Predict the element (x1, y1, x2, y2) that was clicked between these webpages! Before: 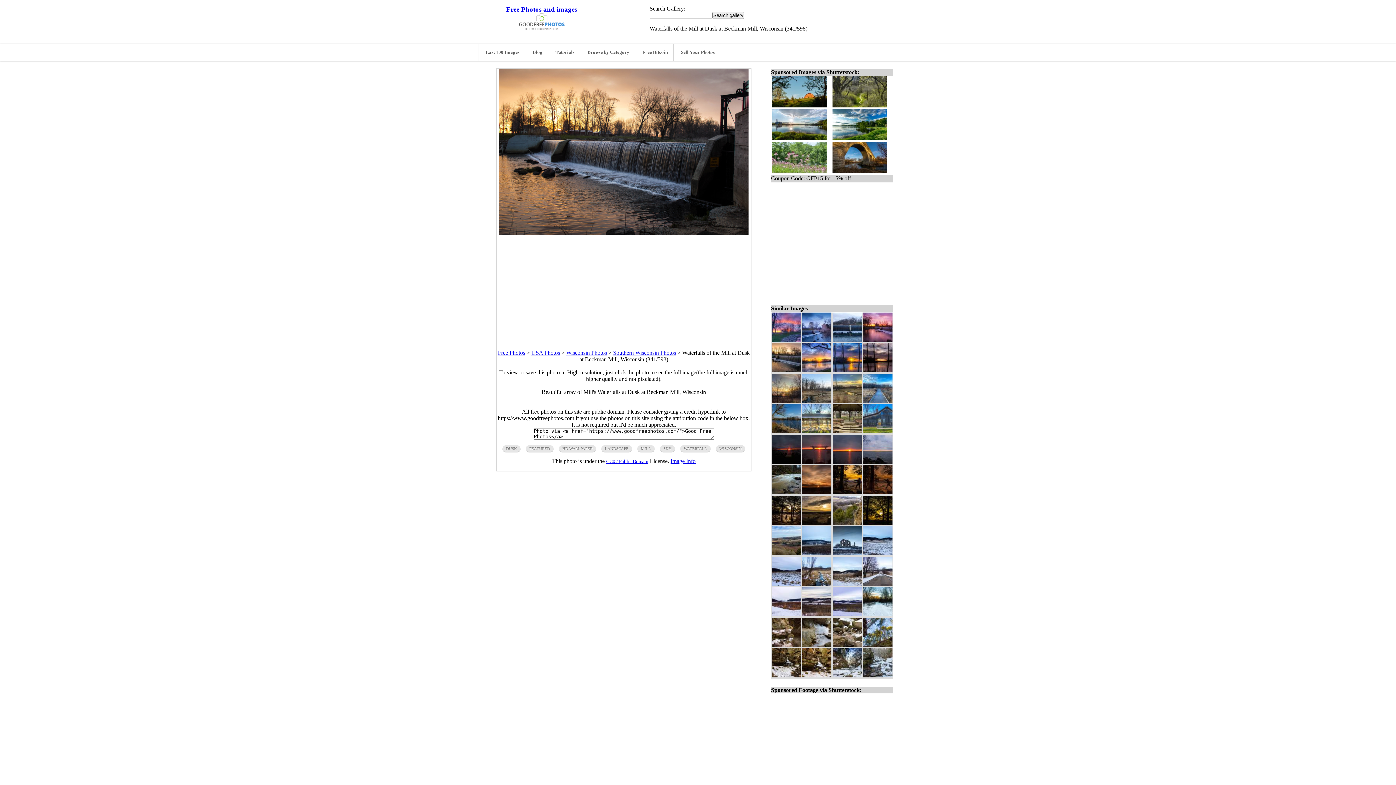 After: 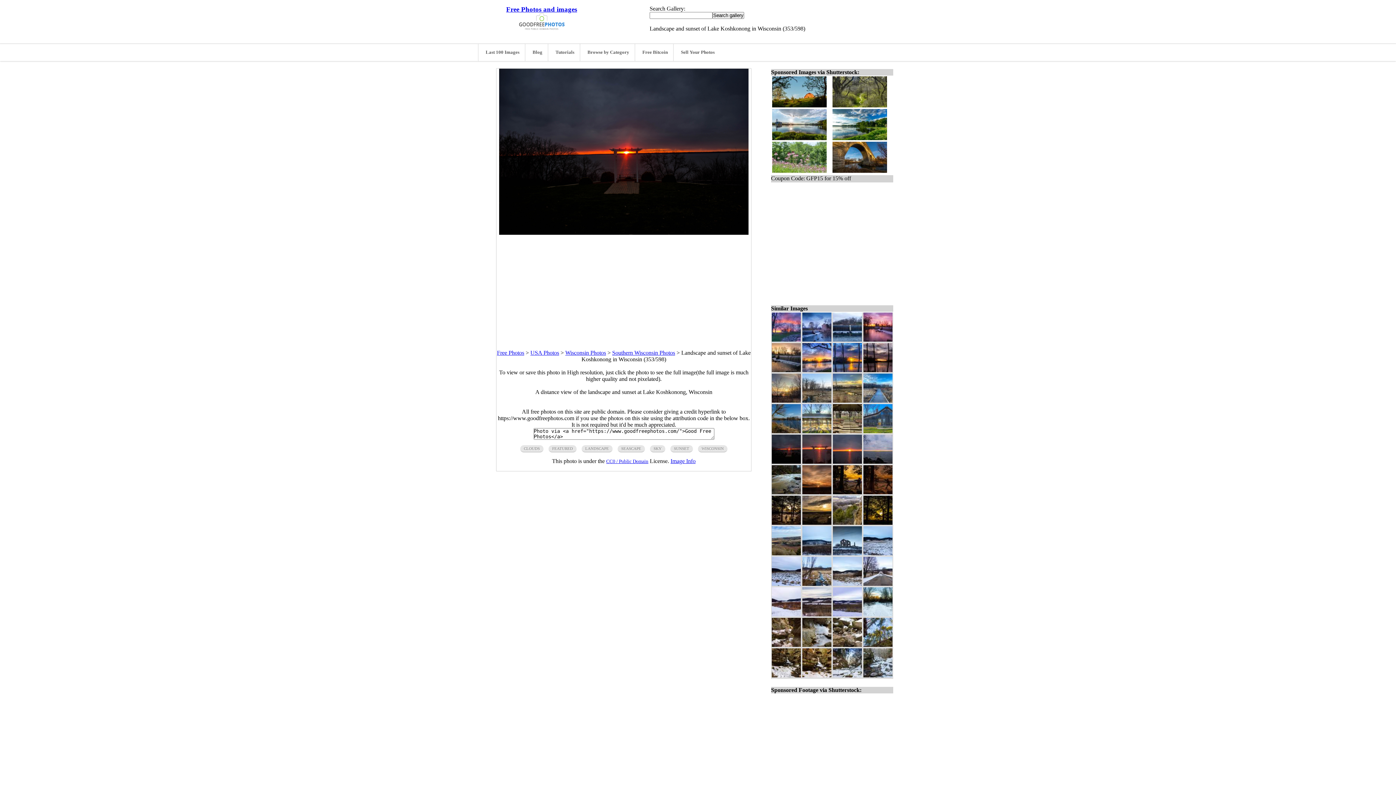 Action: bbox: (772, 458, 801, 465)